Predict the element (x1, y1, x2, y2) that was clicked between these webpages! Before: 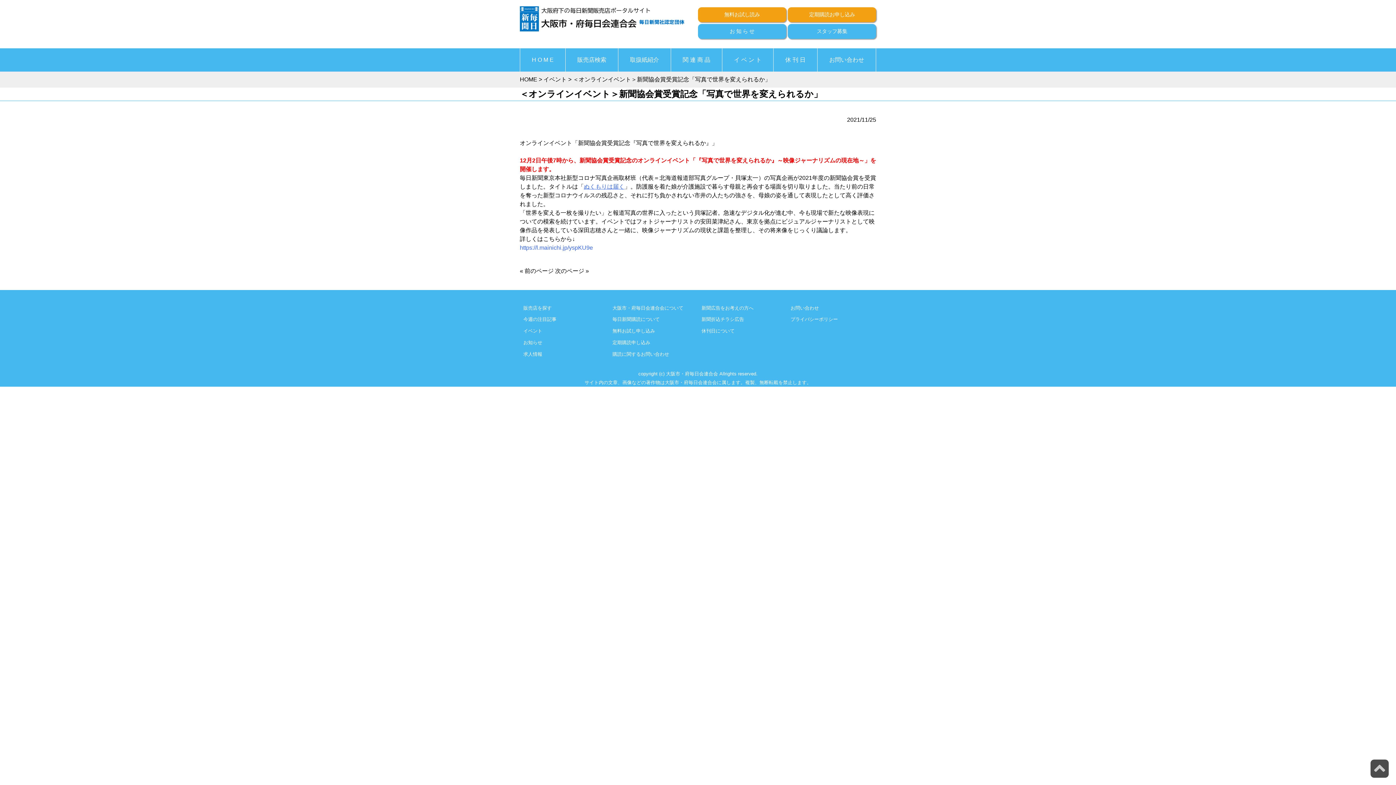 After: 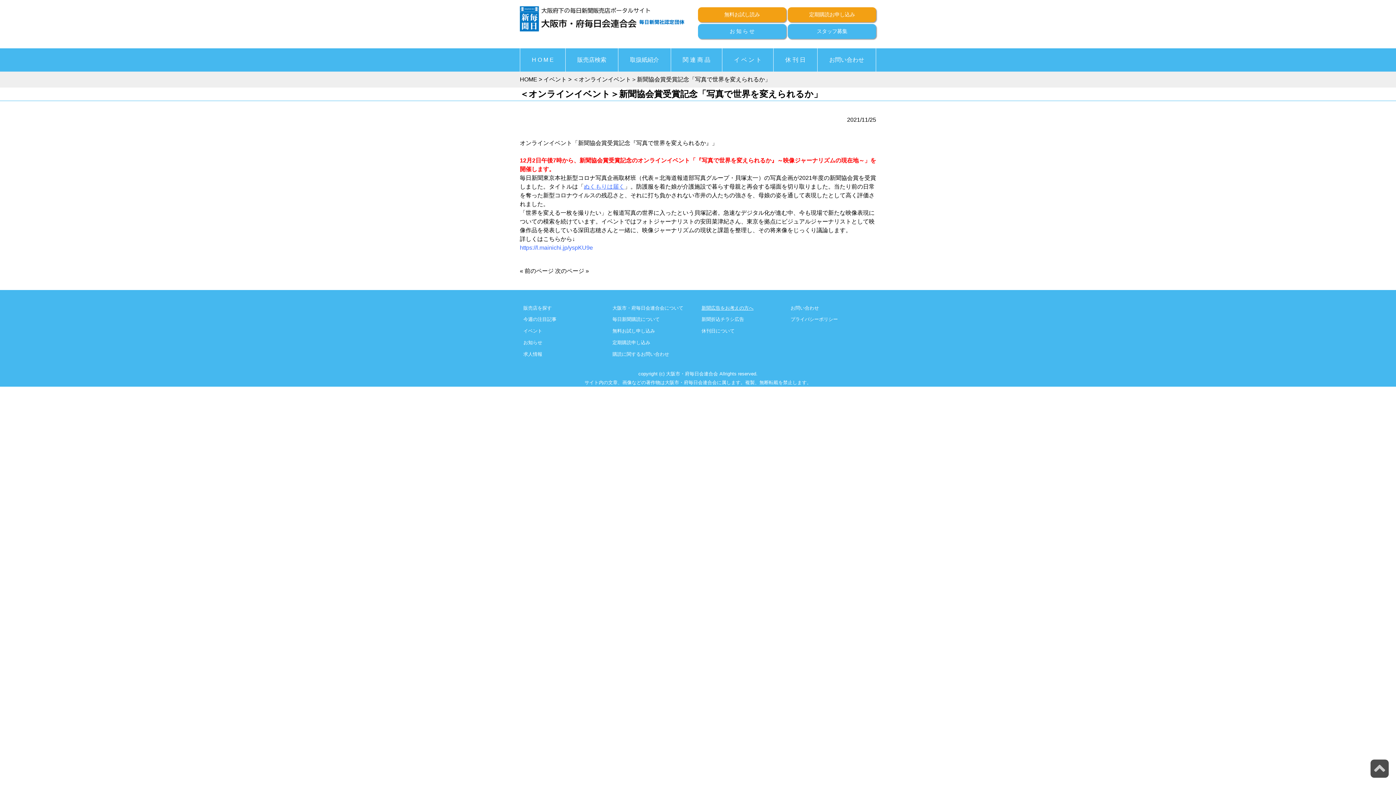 Action: label: 新聞広告をお考えの方へ bbox: (701, 305, 753, 310)